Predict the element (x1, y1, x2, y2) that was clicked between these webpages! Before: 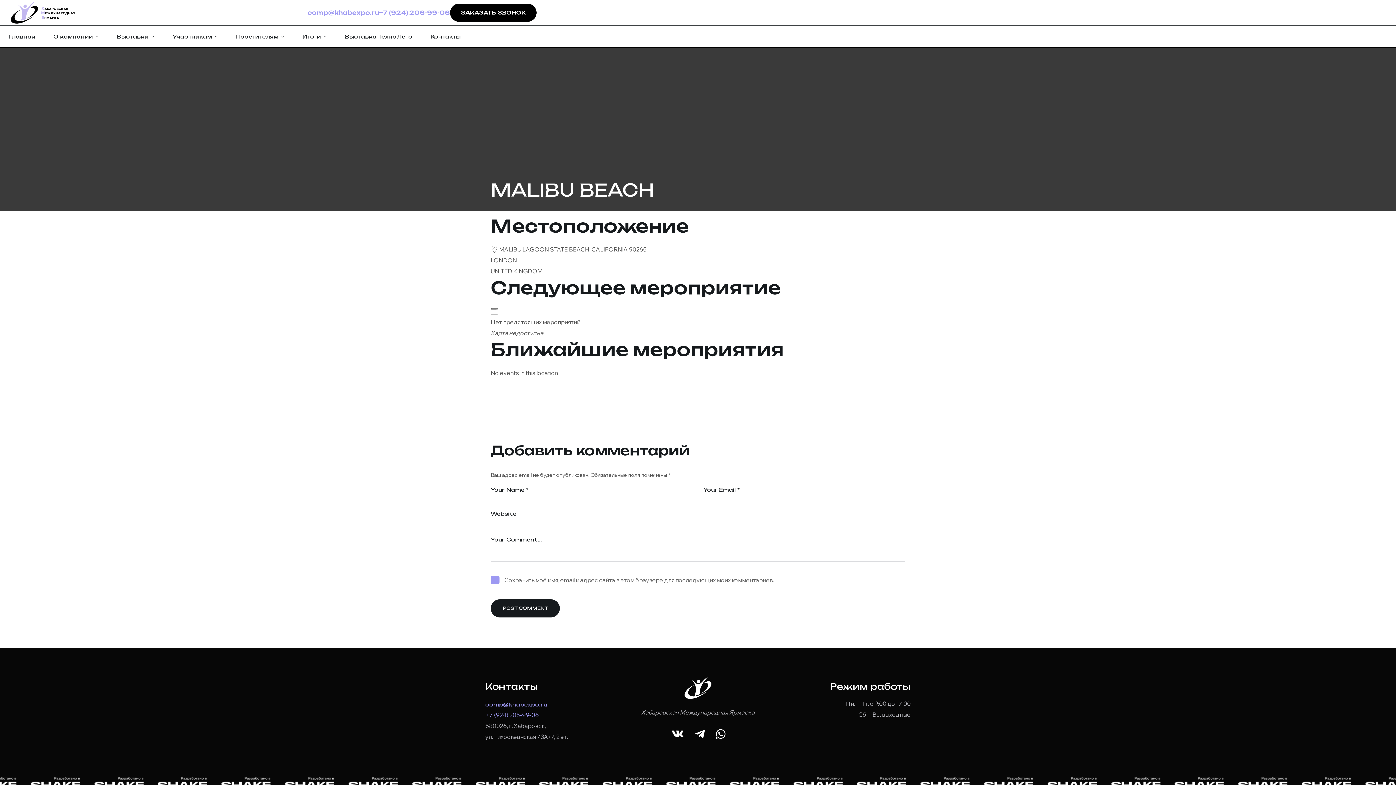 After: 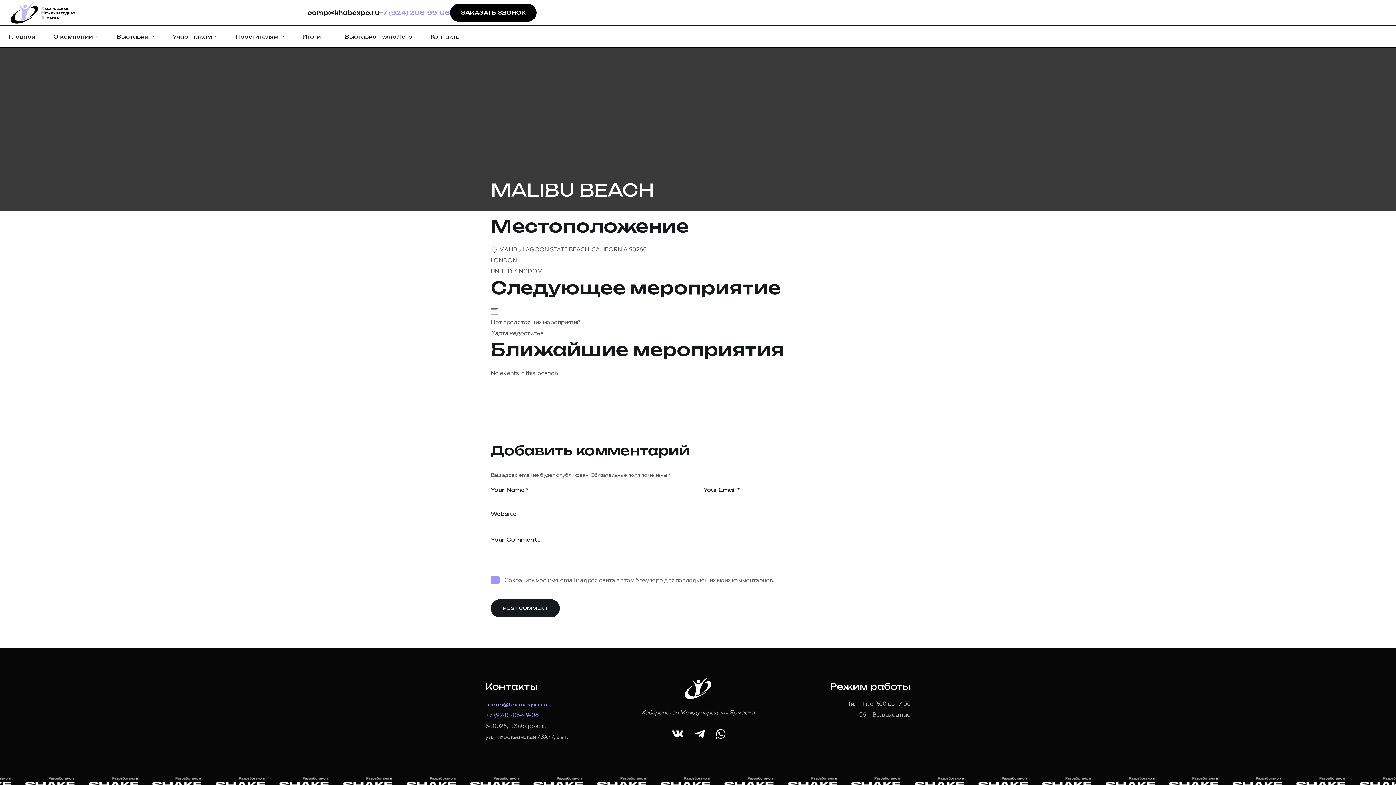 Action: label: comp@khabexpo.ru bbox: (307, 7, 379, 18)